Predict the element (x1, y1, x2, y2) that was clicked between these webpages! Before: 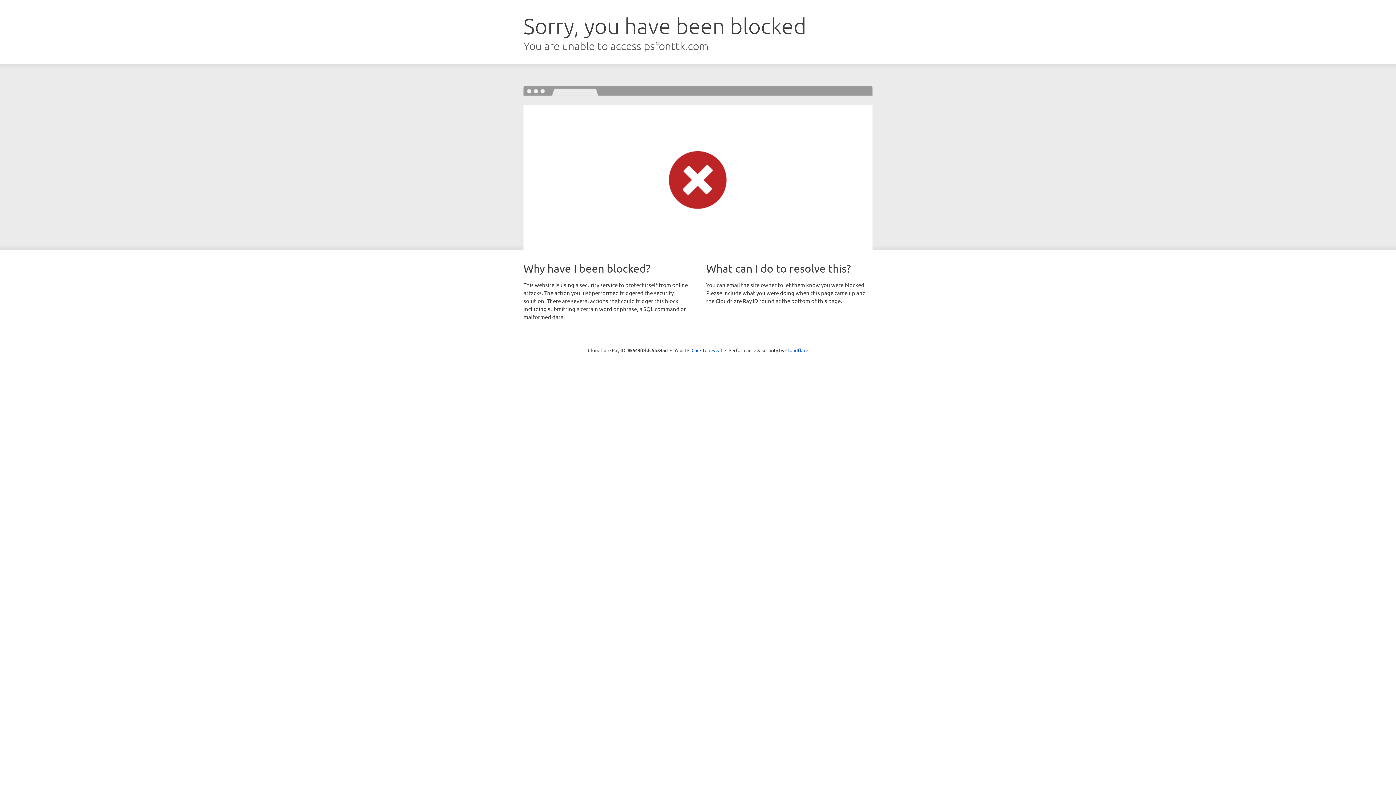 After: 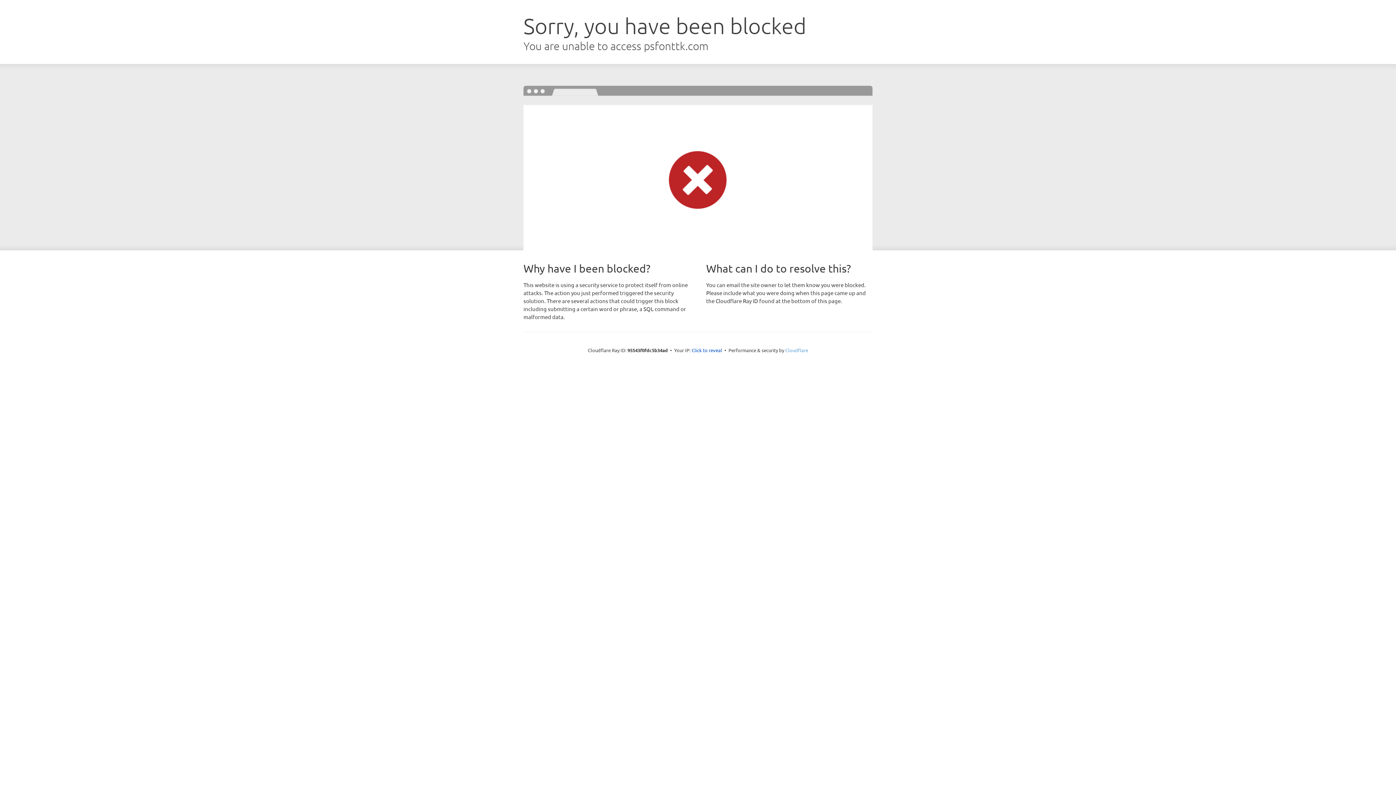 Action: label: Cloudflare bbox: (785, 347, 808, 353)